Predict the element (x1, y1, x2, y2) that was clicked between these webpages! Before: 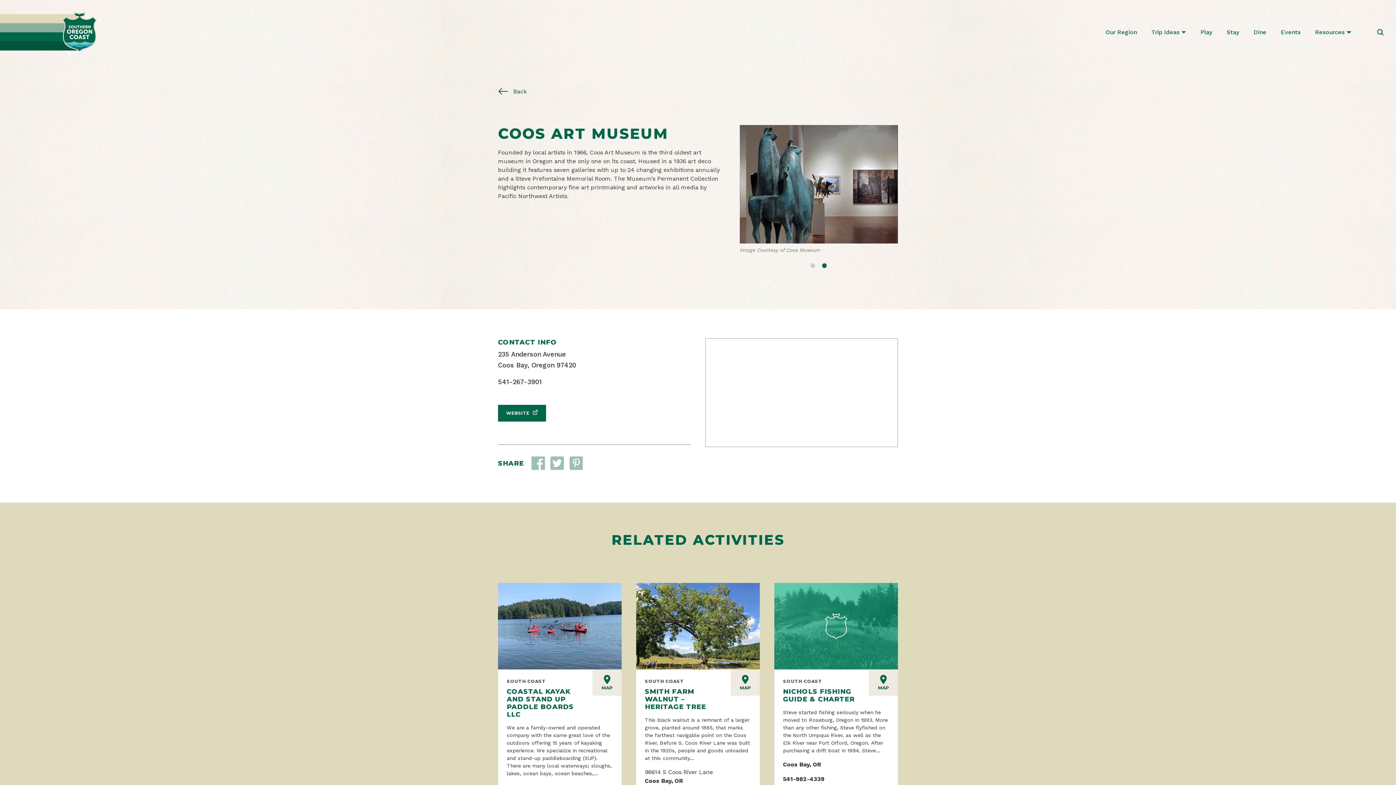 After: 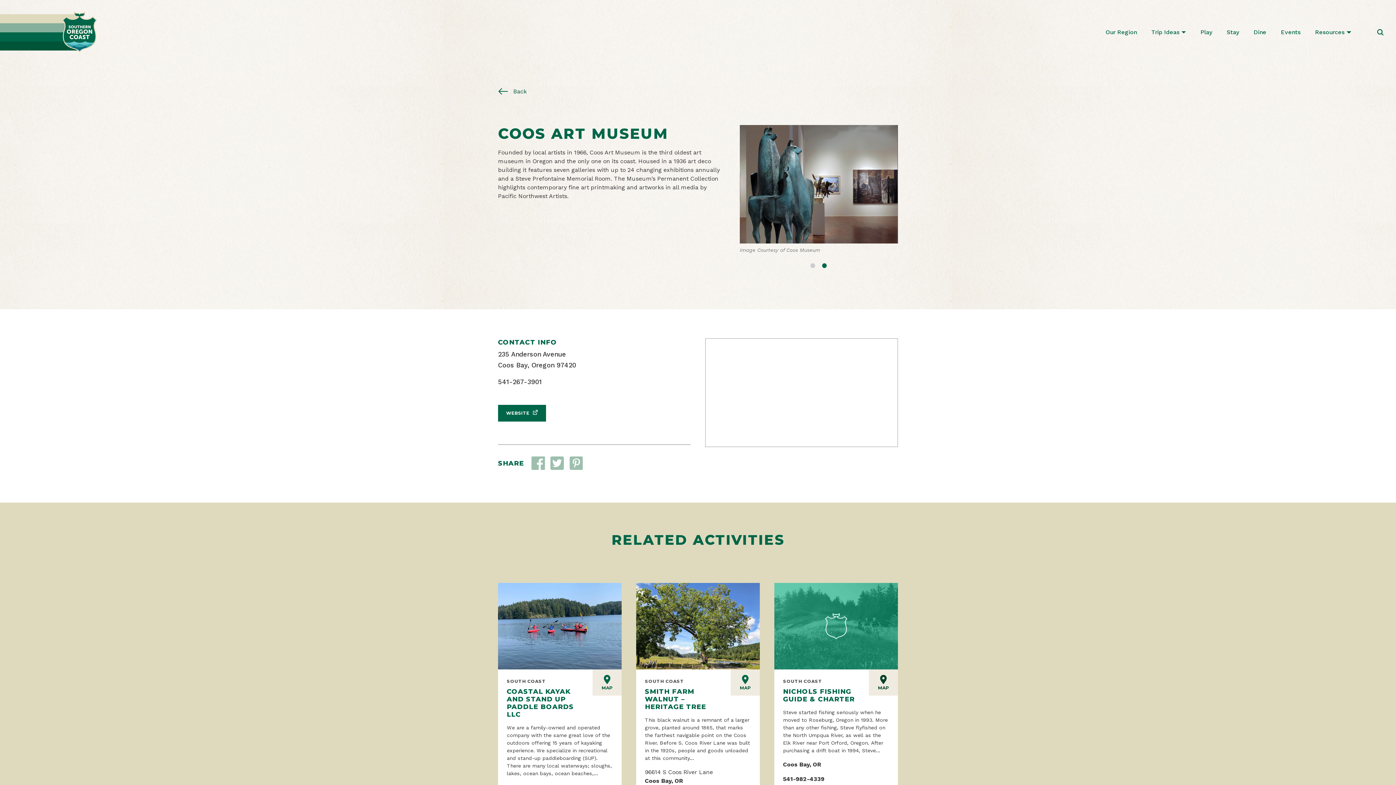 Action: label: MAP bbox: (869, 669, 898, 695)